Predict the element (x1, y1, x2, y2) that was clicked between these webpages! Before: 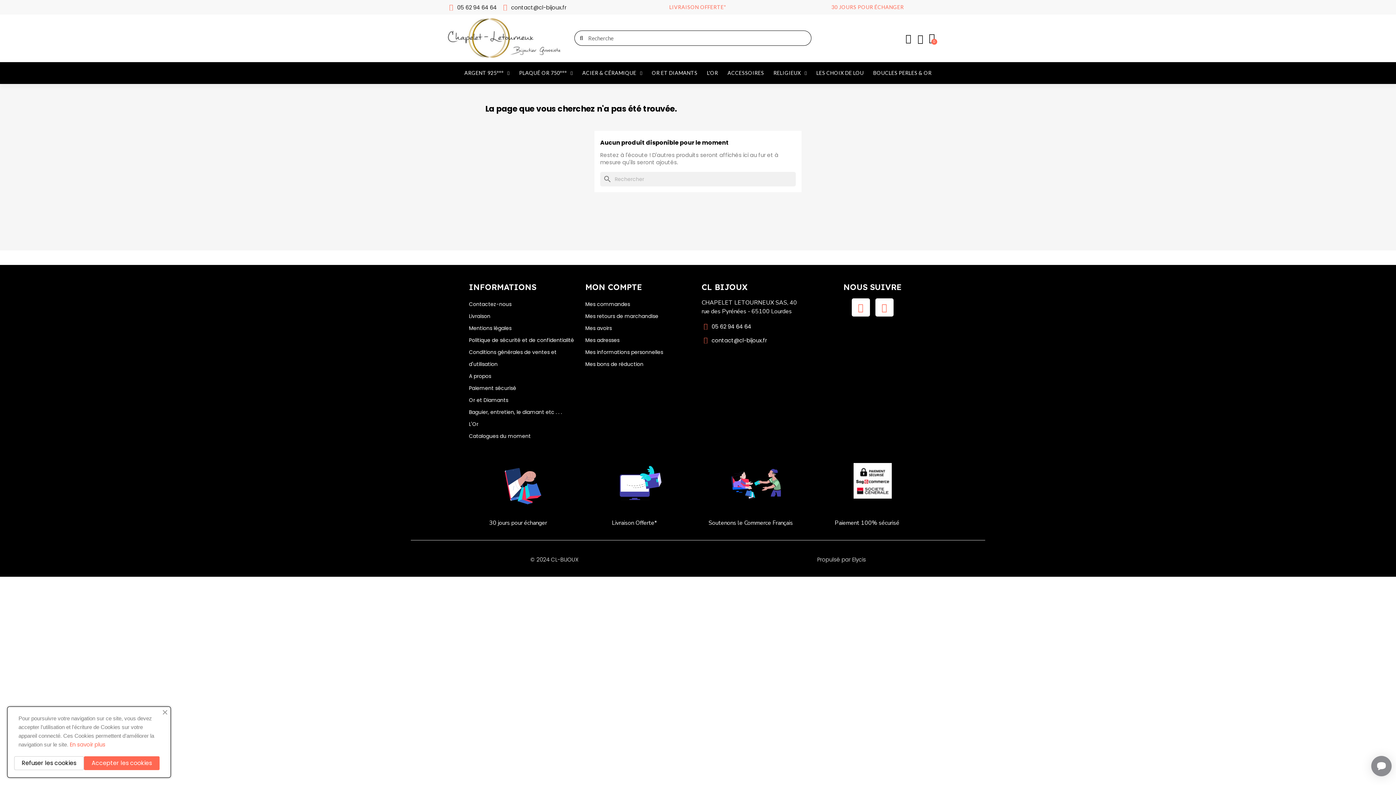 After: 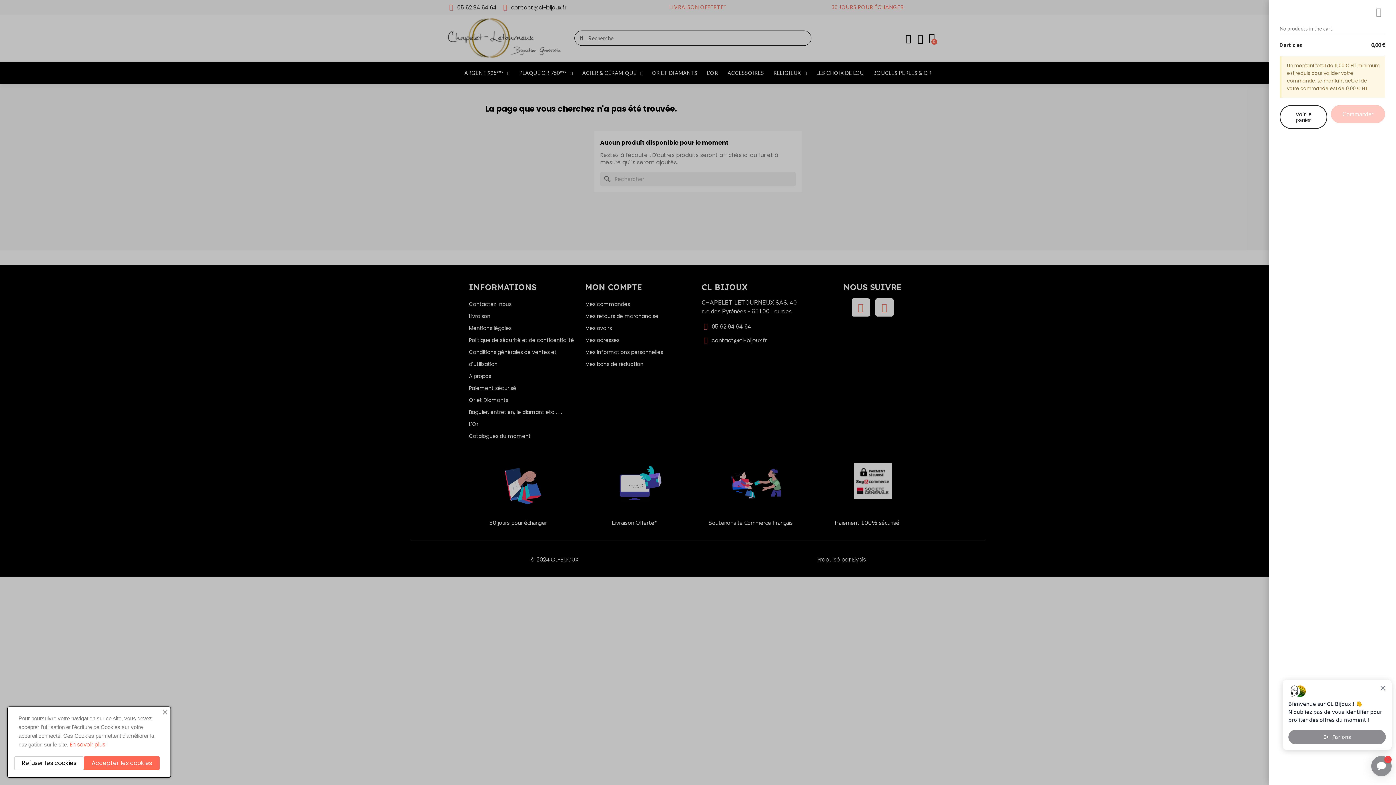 Action: label: Panier bbox: (925, 30, 938, 45)